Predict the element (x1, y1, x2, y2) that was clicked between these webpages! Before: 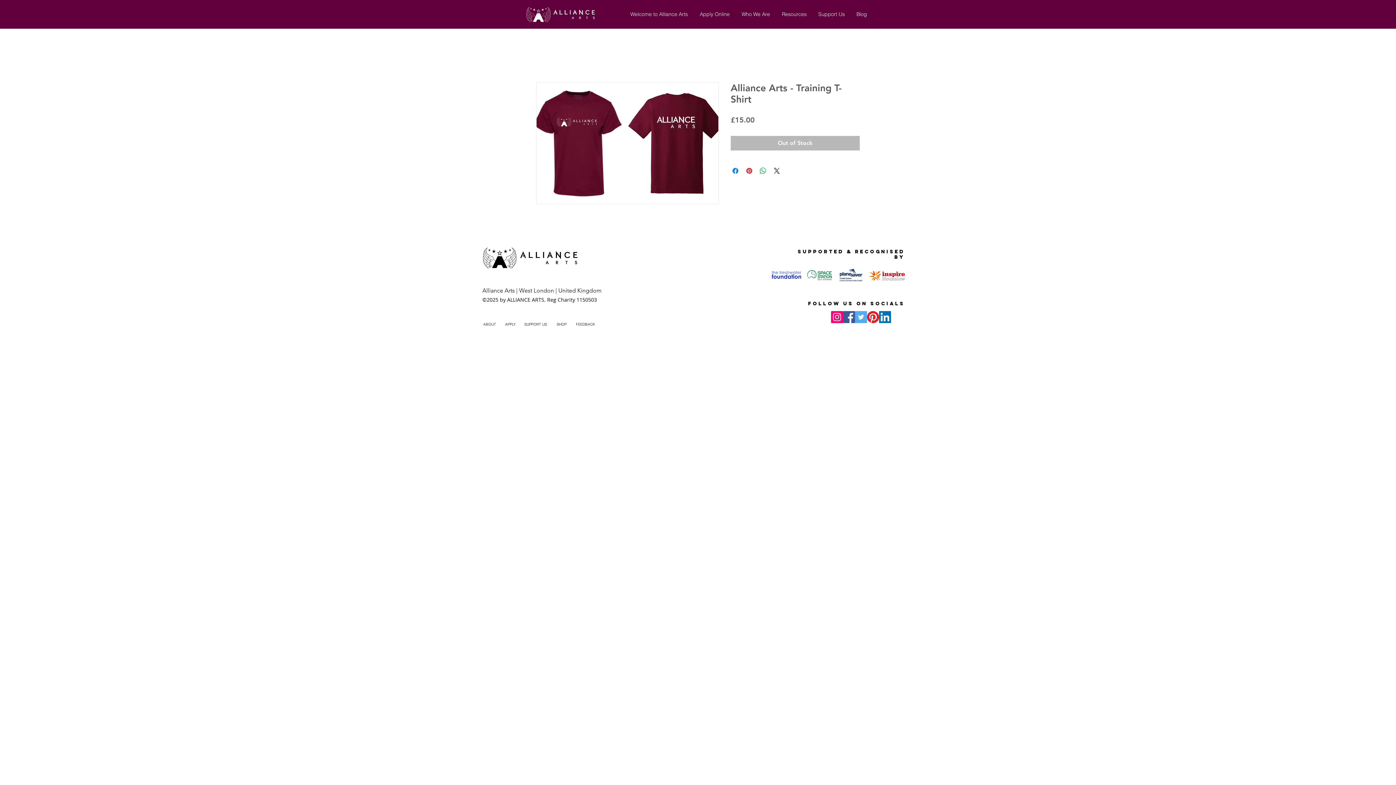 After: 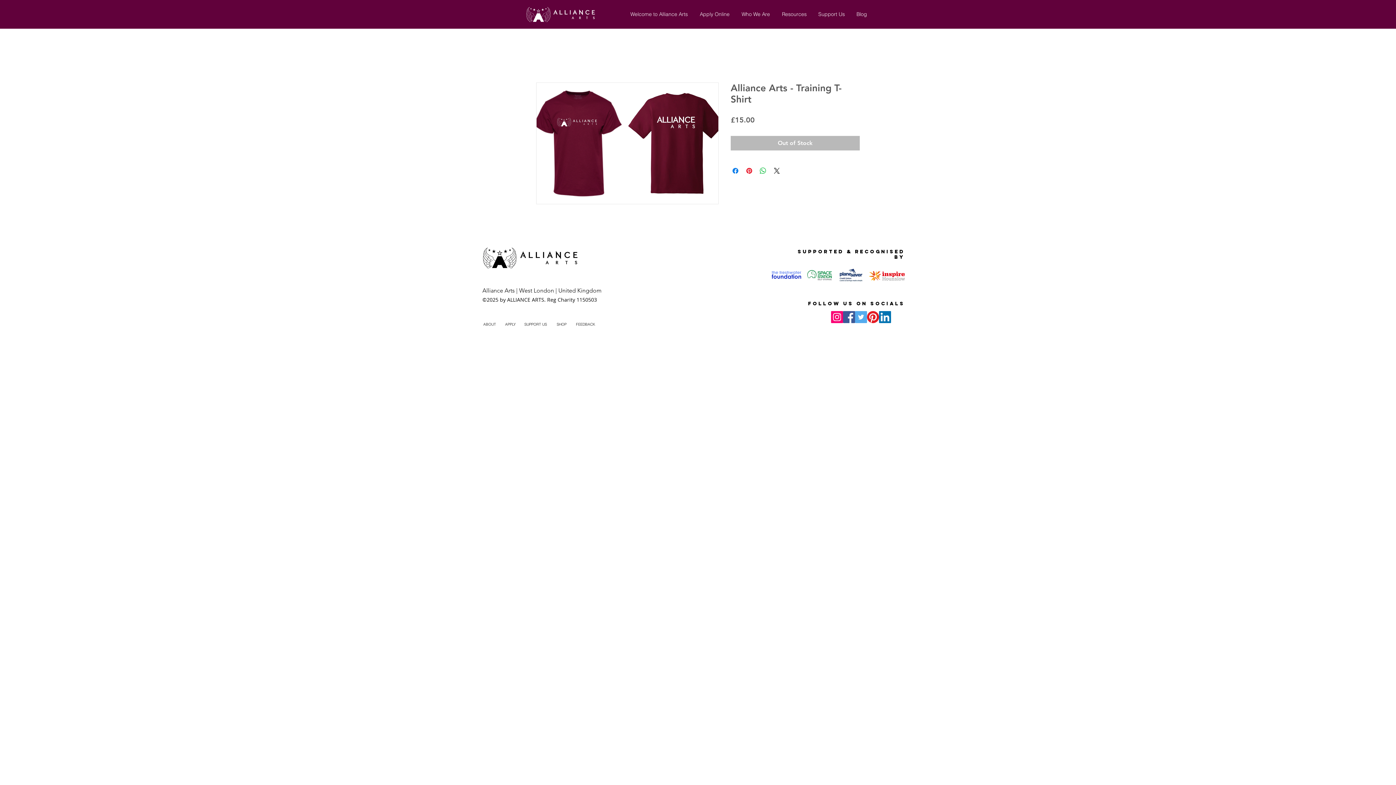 Action: label: Instagram bbox: (831, 311, 843, 323)